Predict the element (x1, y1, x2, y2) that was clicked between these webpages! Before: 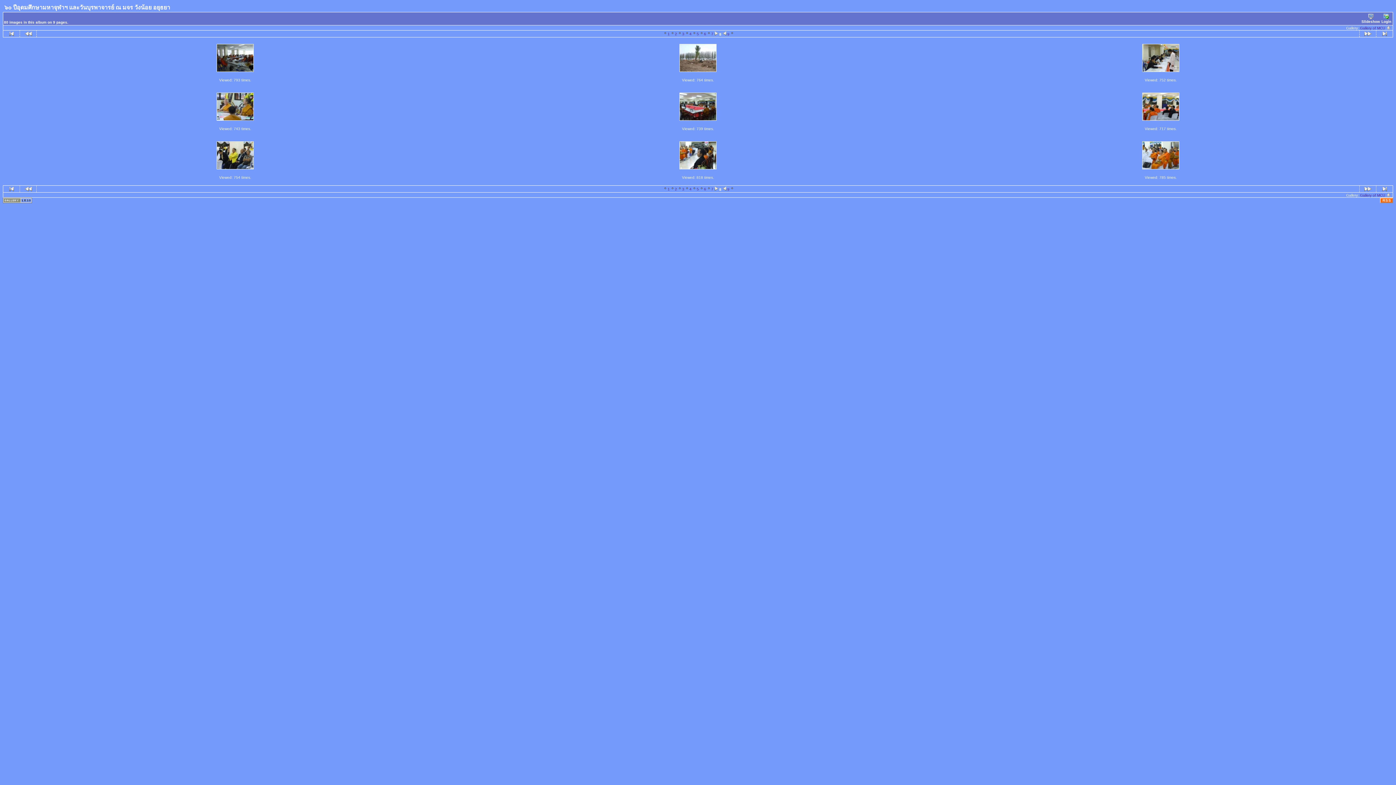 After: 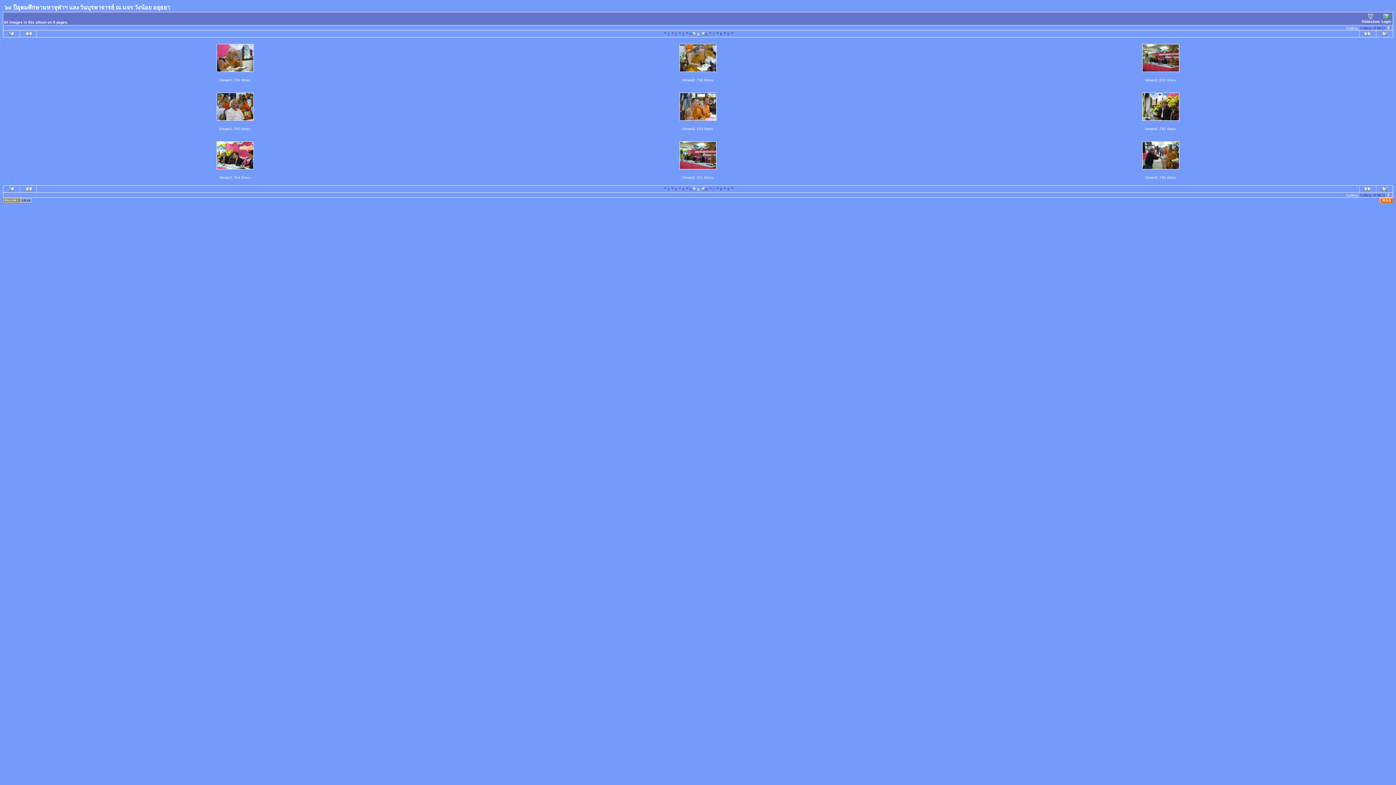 Action: label: 5 bbox: (696, 187, 699, 191)